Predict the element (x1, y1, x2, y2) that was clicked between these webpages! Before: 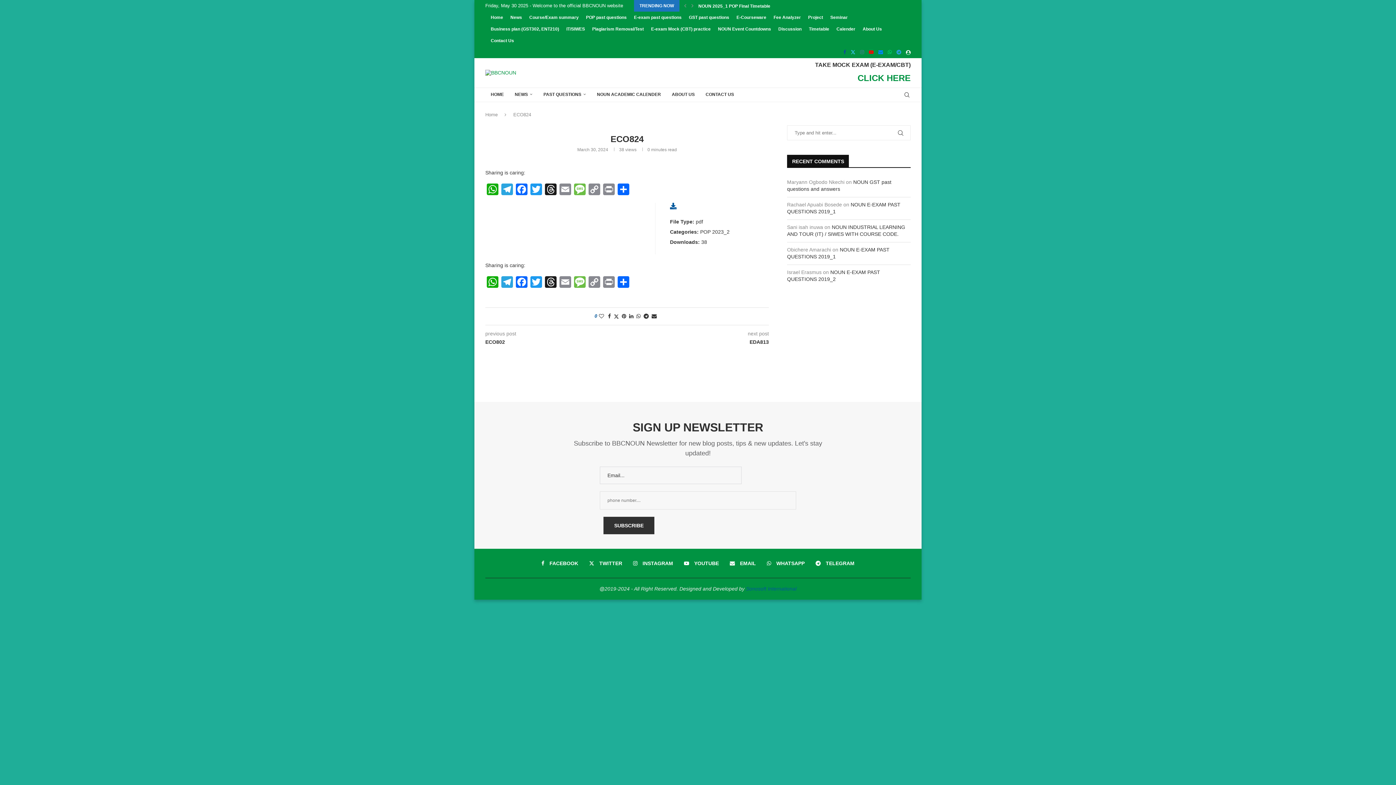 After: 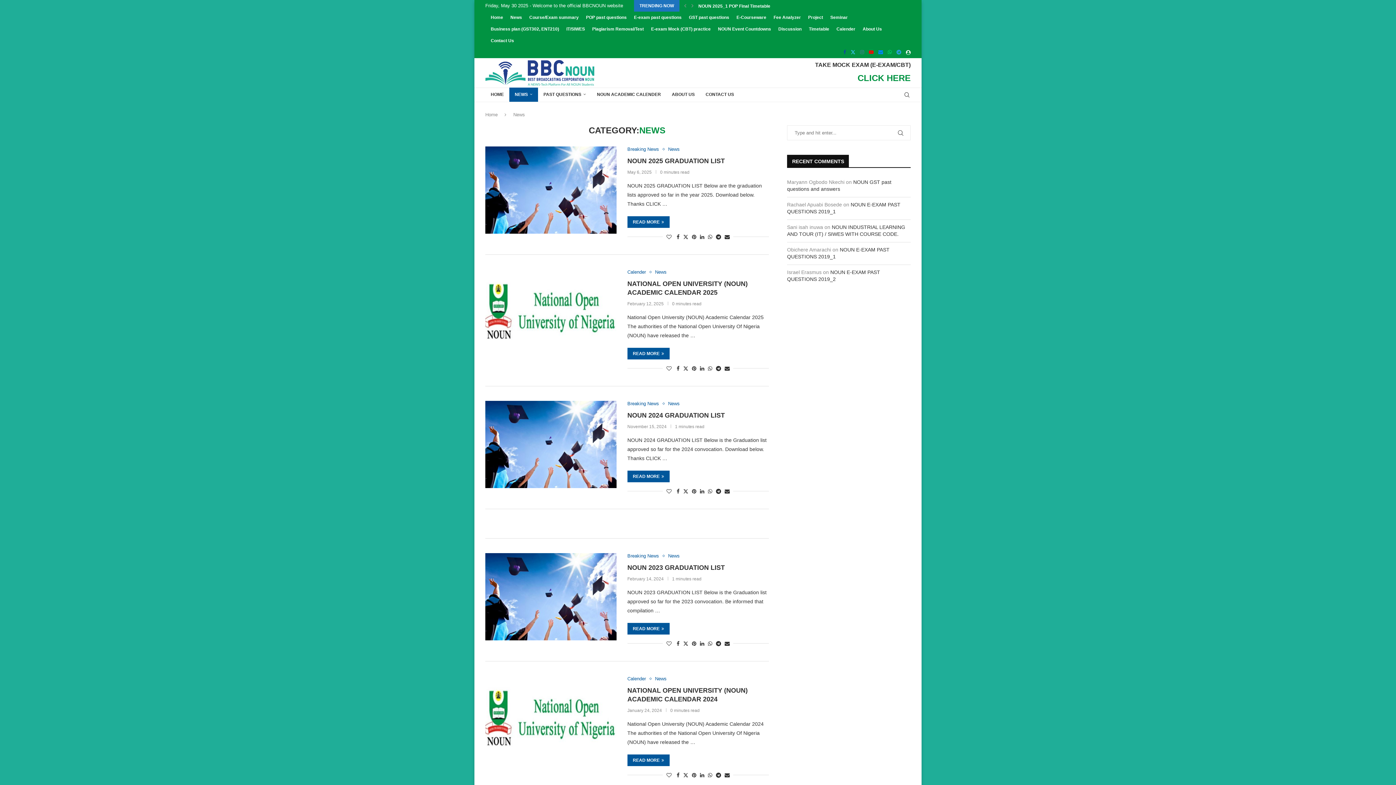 Action: bbox: (509, 87, 538, 101) label: NEWS